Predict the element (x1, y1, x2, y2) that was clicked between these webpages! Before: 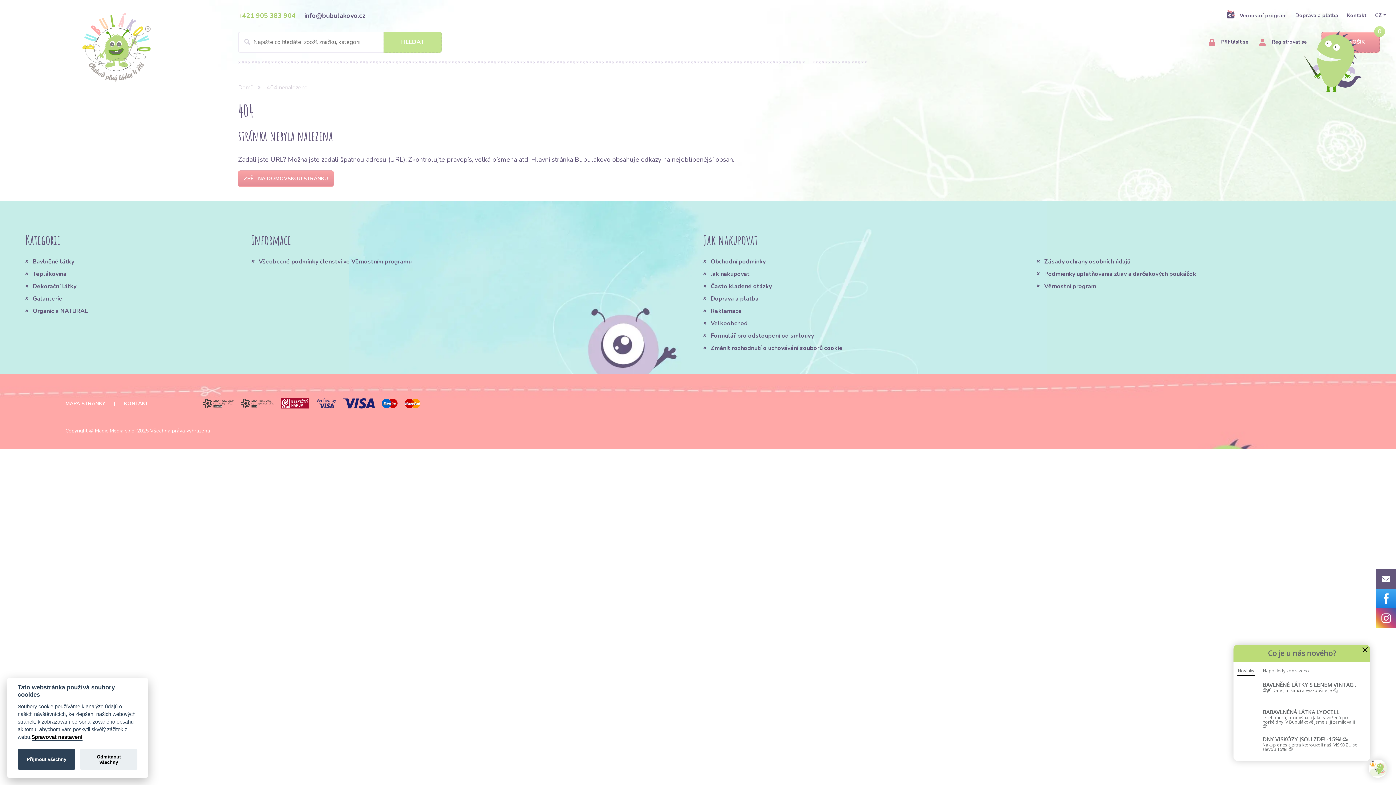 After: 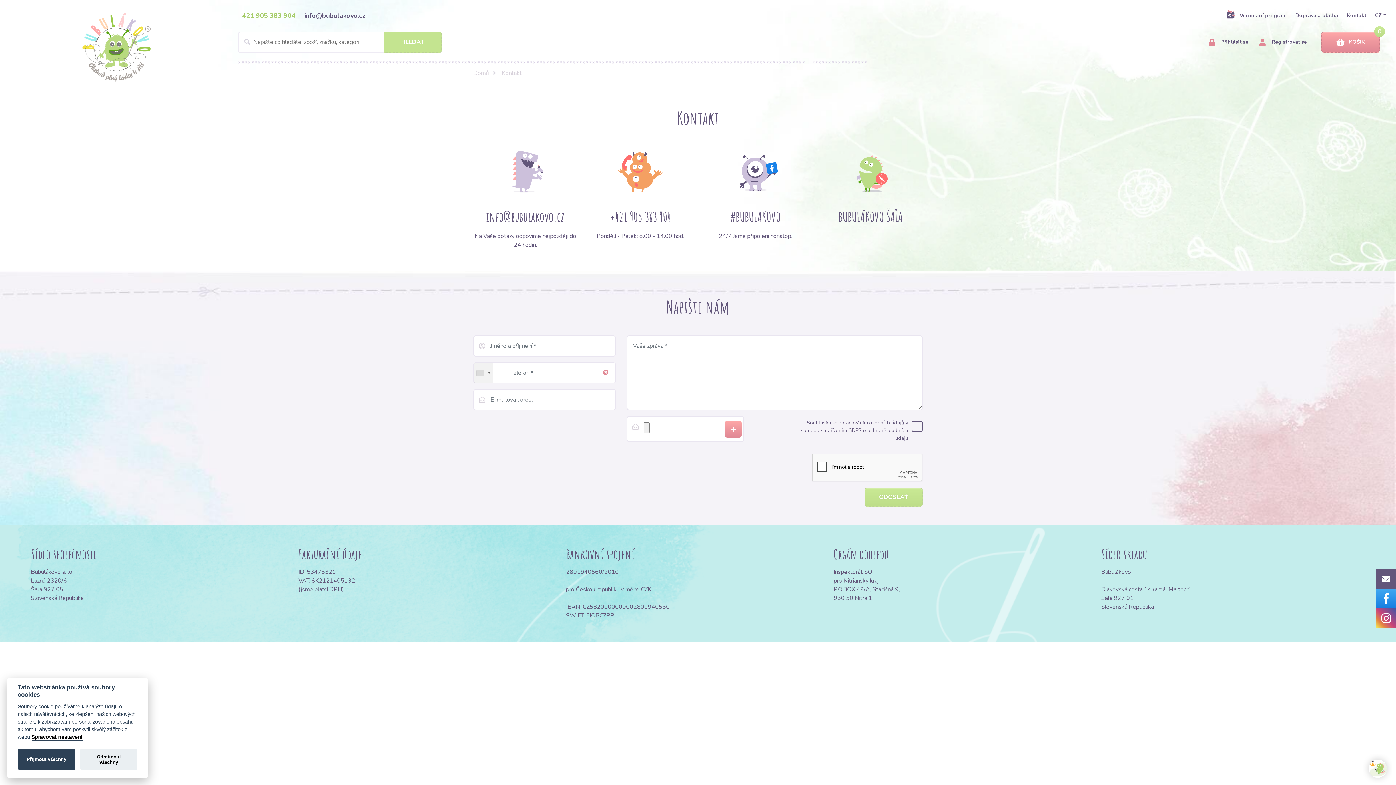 Action: bbox: (124, 398, 155, 409) label: KONTAKT